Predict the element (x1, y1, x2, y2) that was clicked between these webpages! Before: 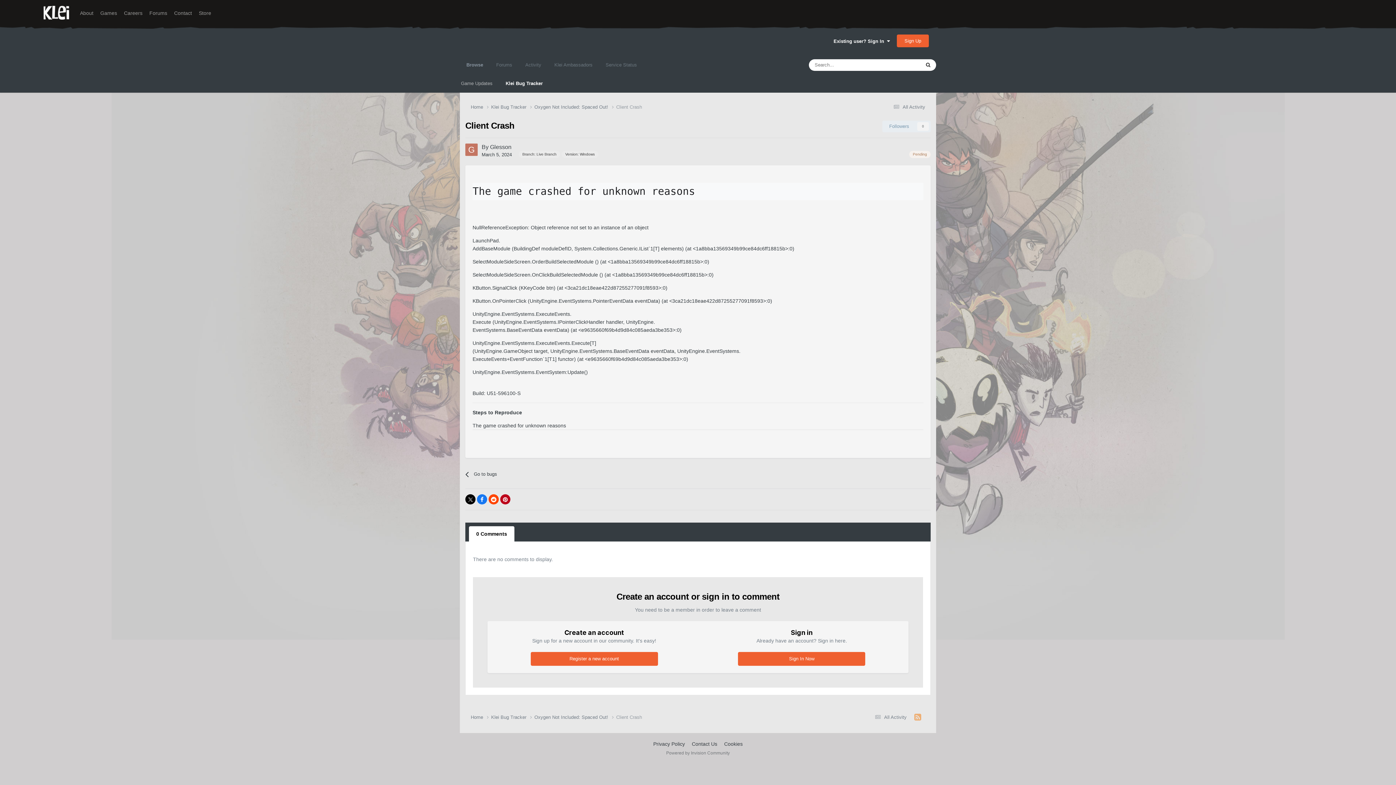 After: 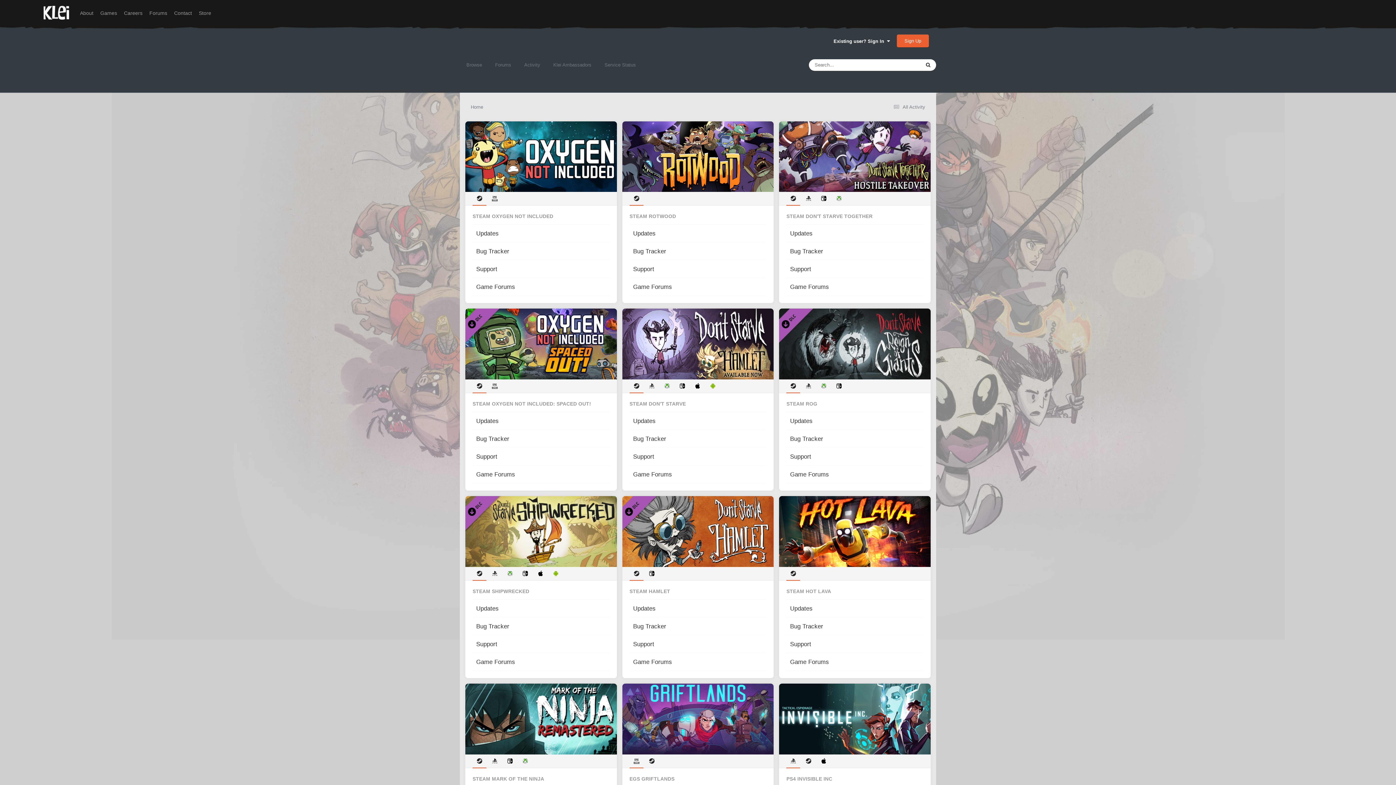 Action: bbox: (460, 55, 489, 74) label: Browse